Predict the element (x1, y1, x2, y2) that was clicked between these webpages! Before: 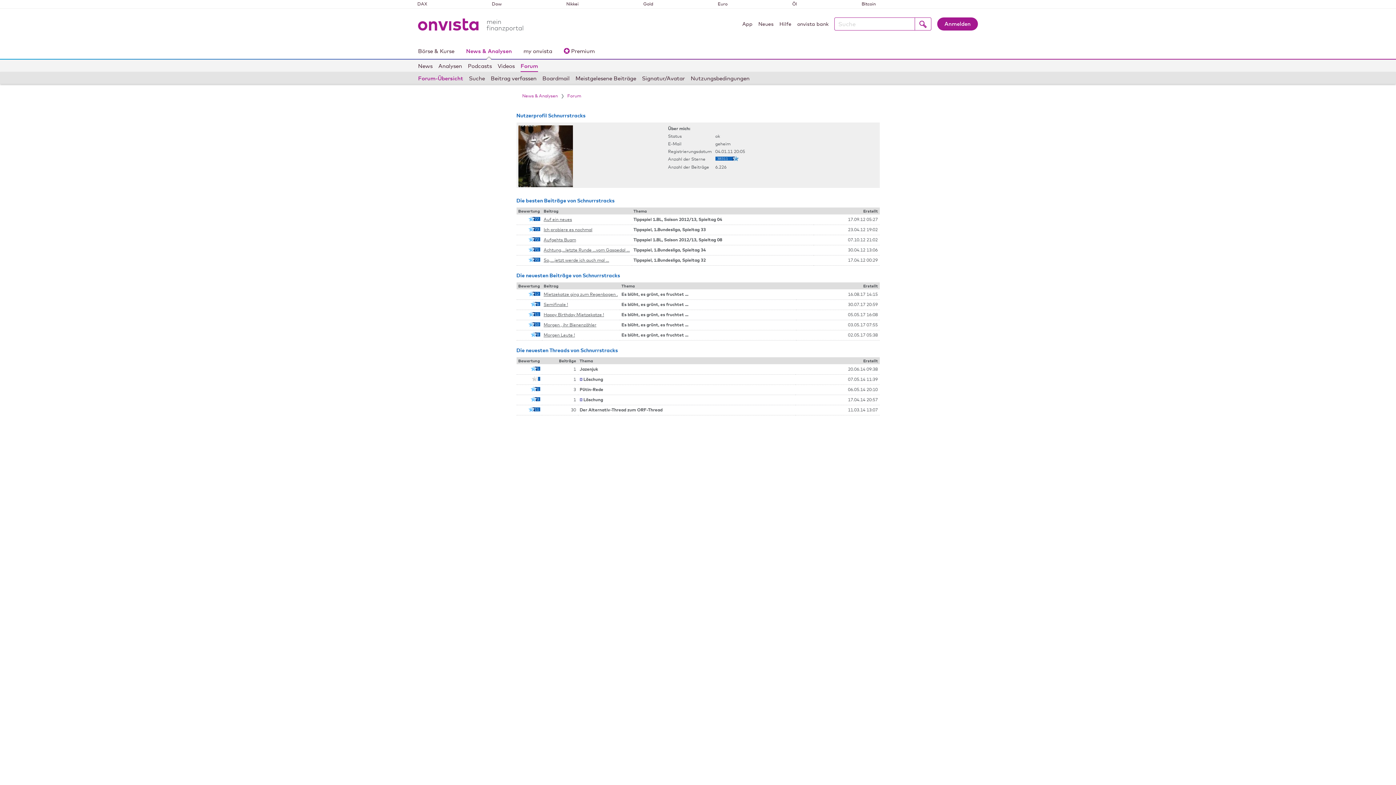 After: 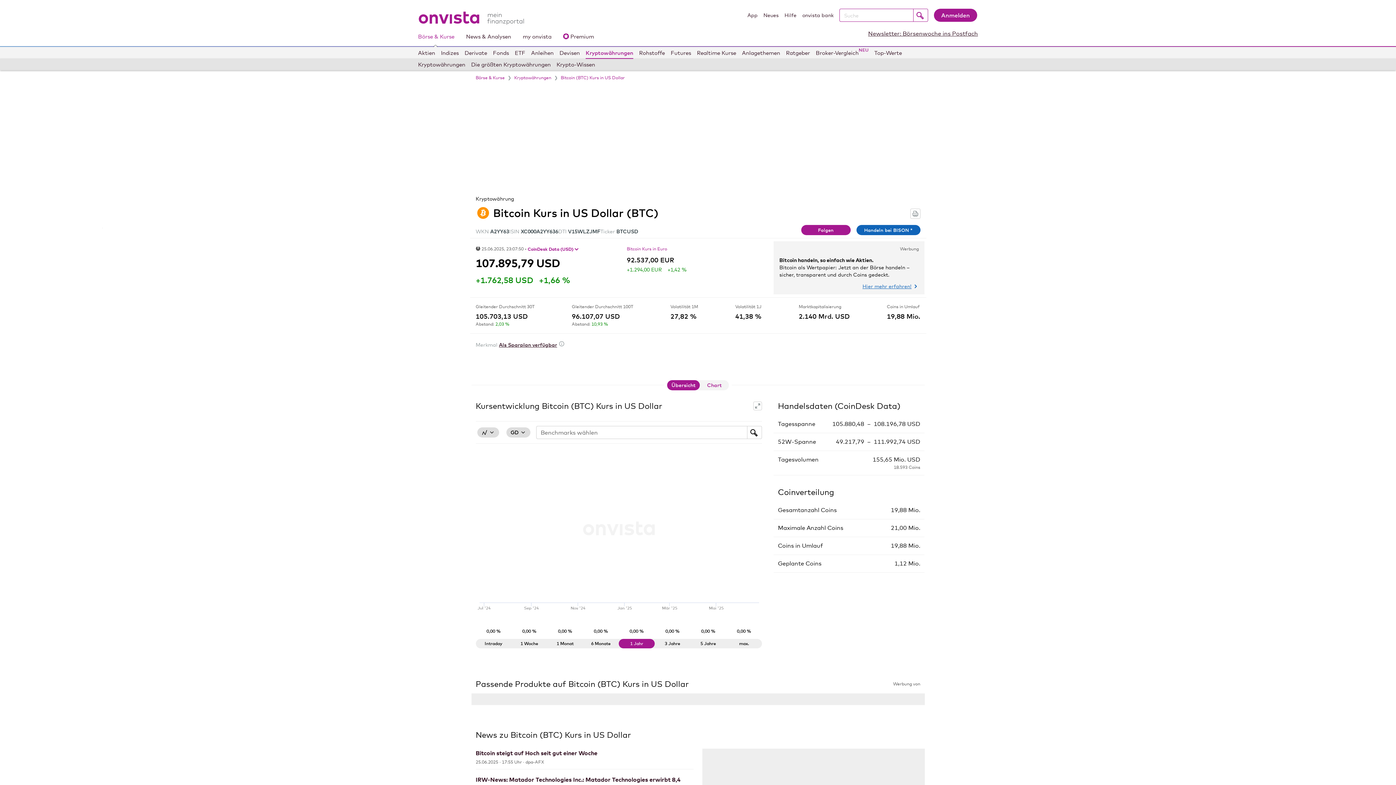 Action: label: Bitcoin bbox: (861, 0, 876, 7)